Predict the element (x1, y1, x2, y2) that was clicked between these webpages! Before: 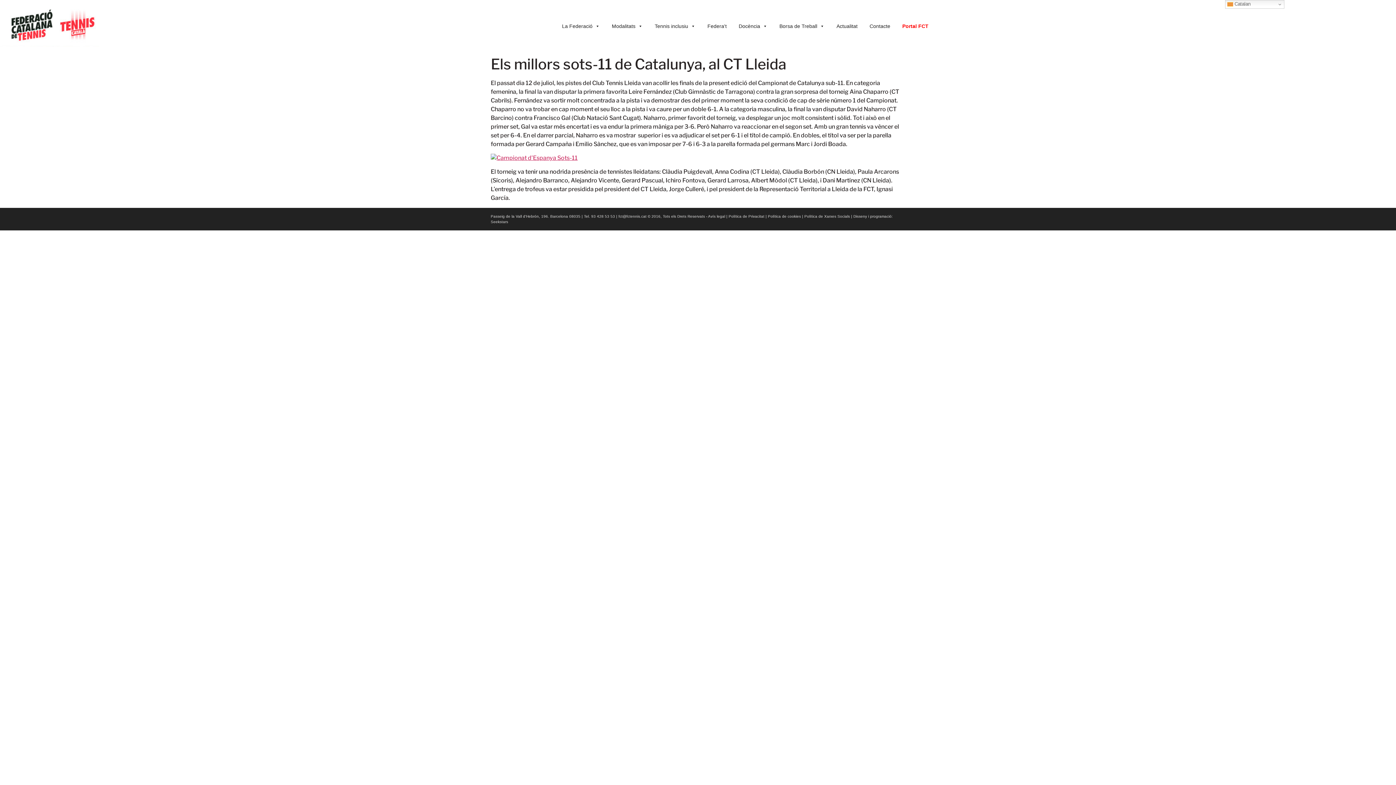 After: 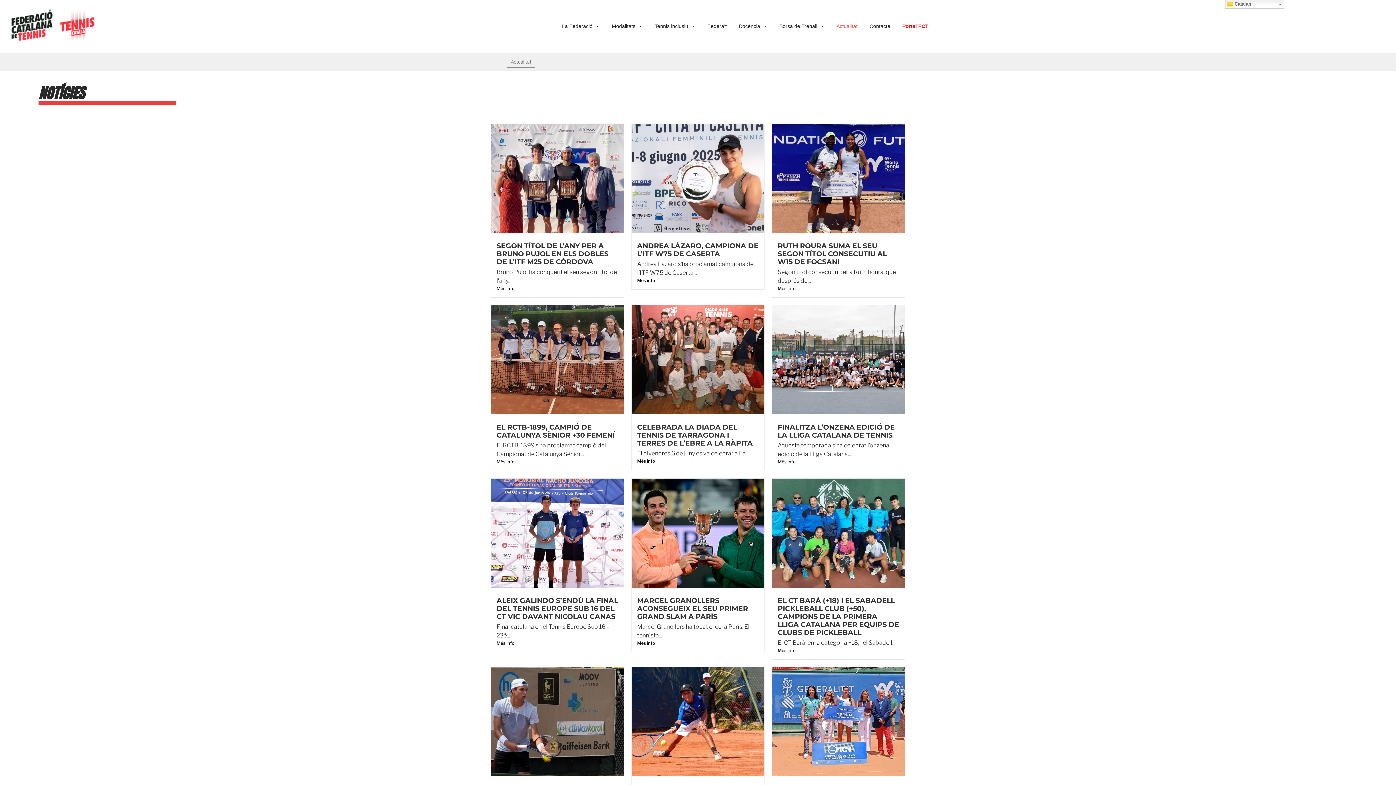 Action: label: Actualitat bbox: (833, 11, 861, 40)